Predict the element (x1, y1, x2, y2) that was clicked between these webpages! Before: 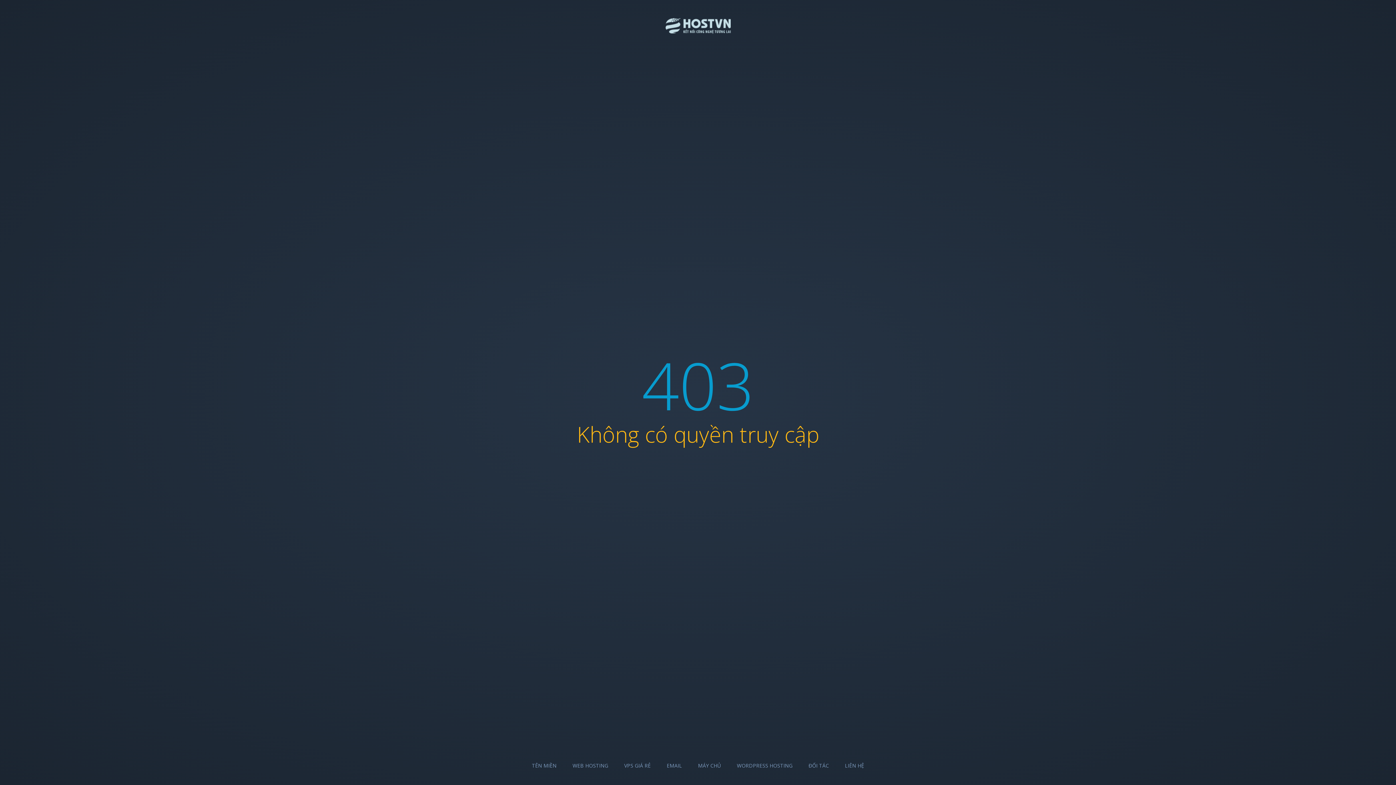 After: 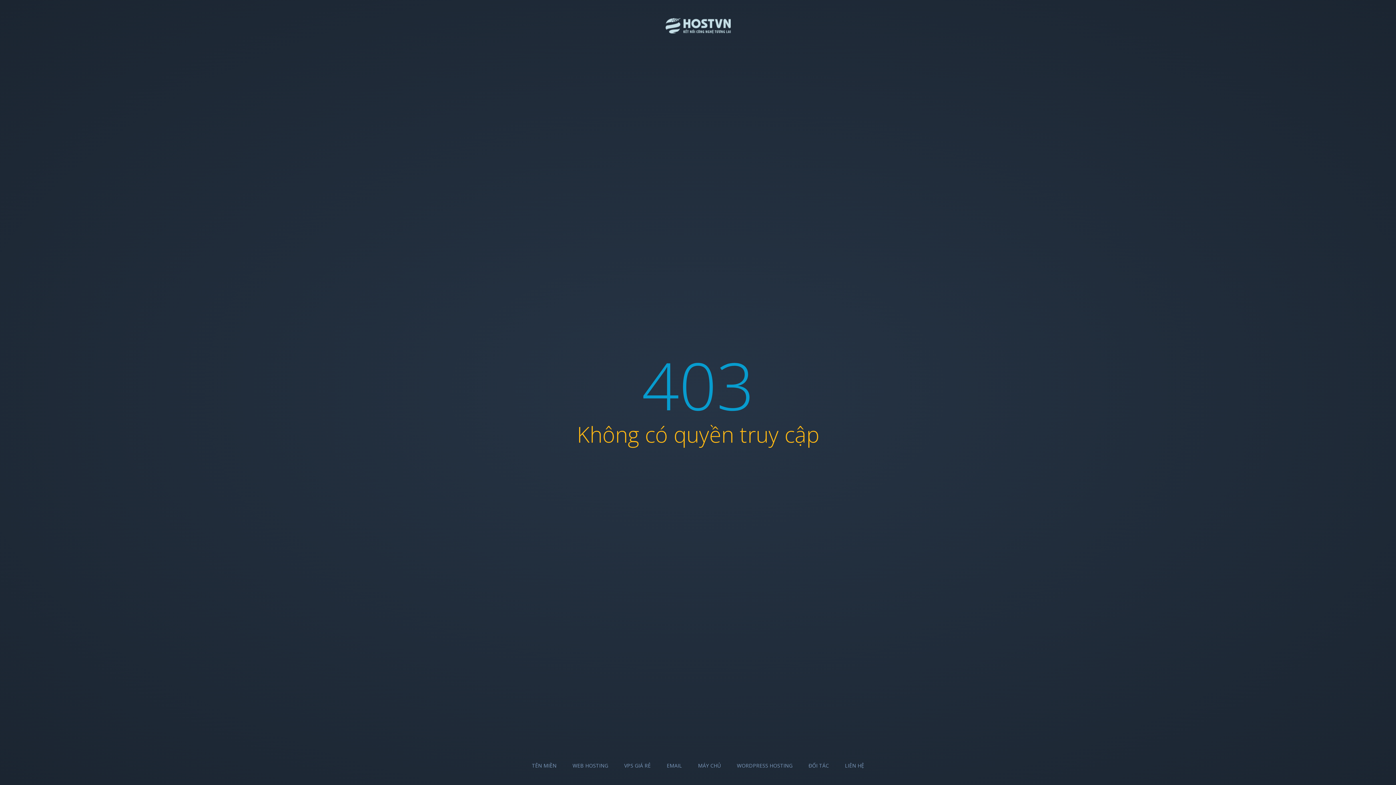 Action: label: WORDPRESS HOSTING bbox: (737, 762, 792, 769)